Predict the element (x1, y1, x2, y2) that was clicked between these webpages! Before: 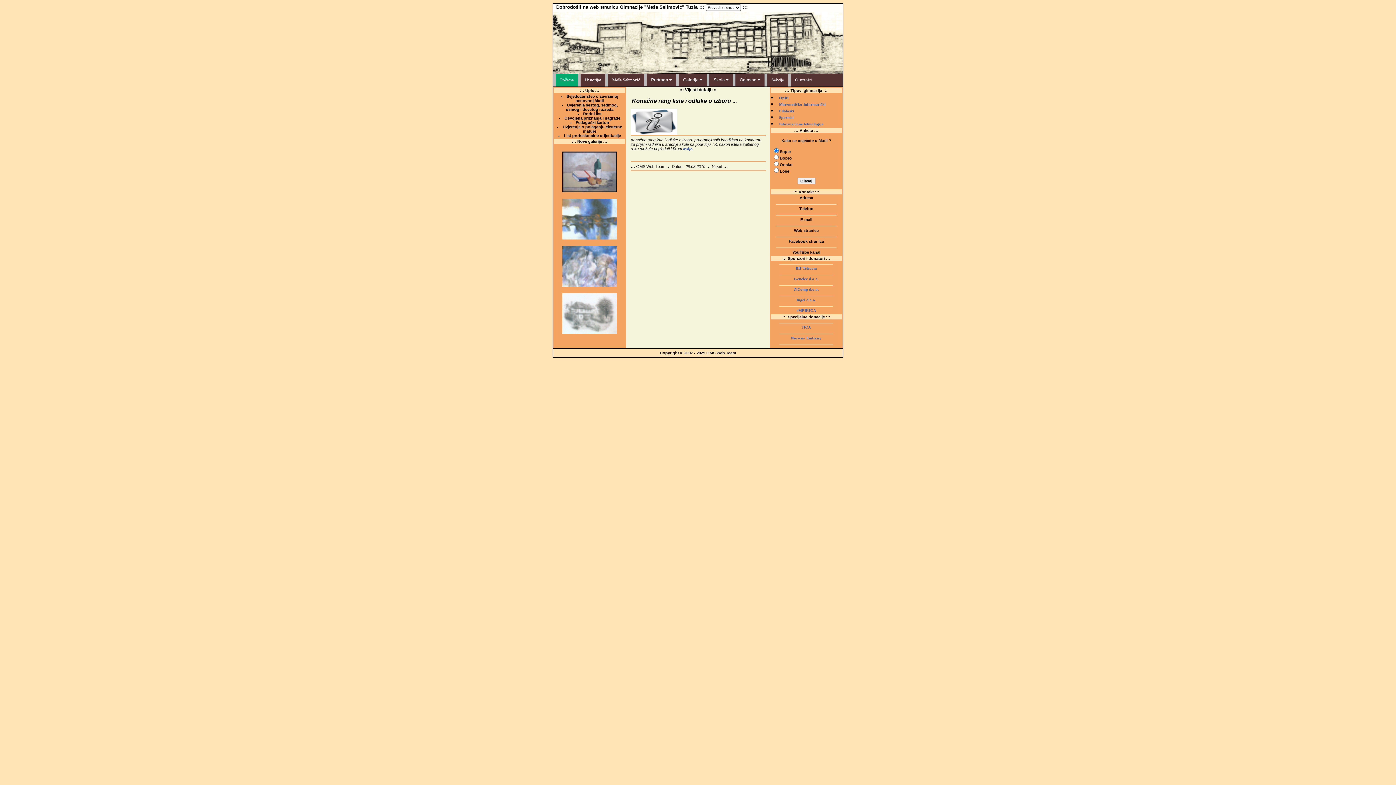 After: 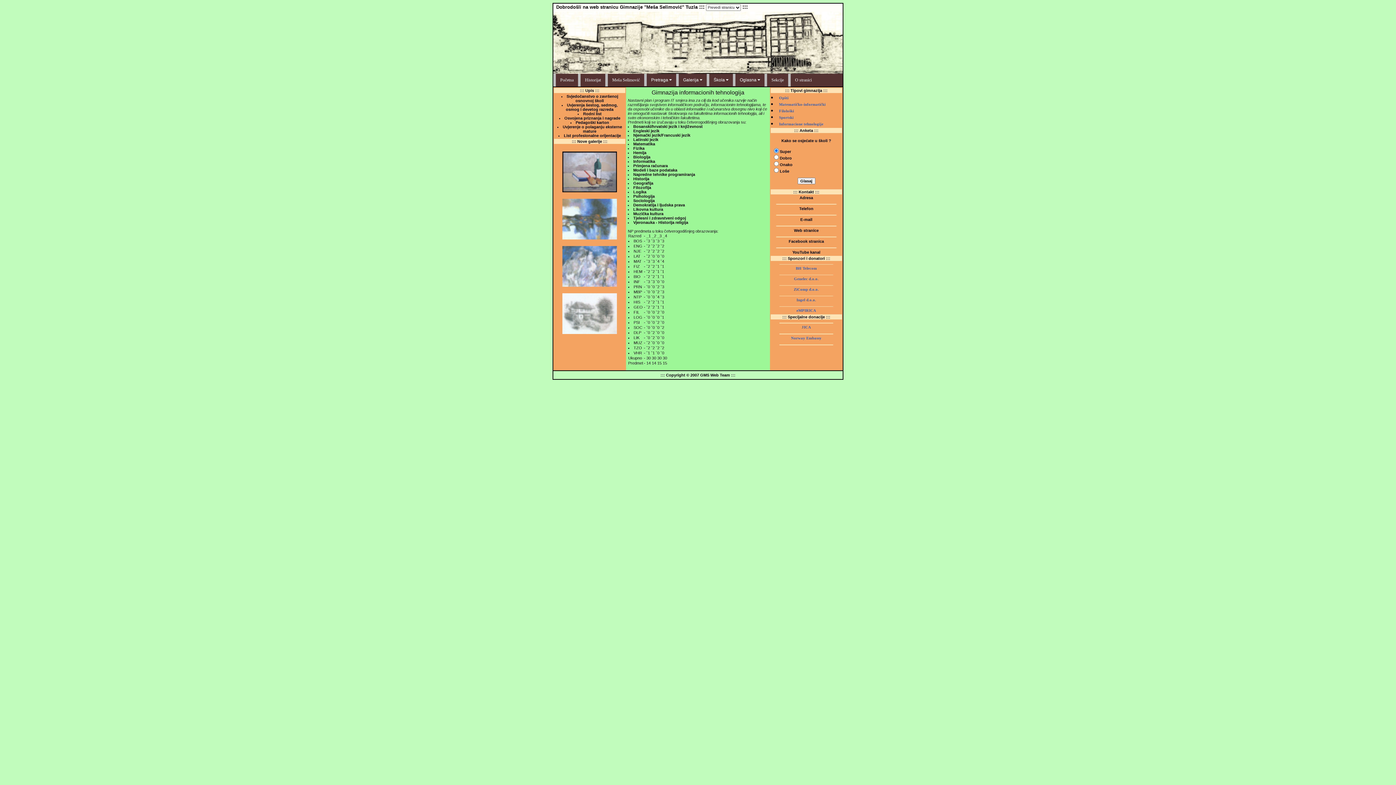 Action: bbox: (779, 122, 823, 126) label: Informacione tehnologije